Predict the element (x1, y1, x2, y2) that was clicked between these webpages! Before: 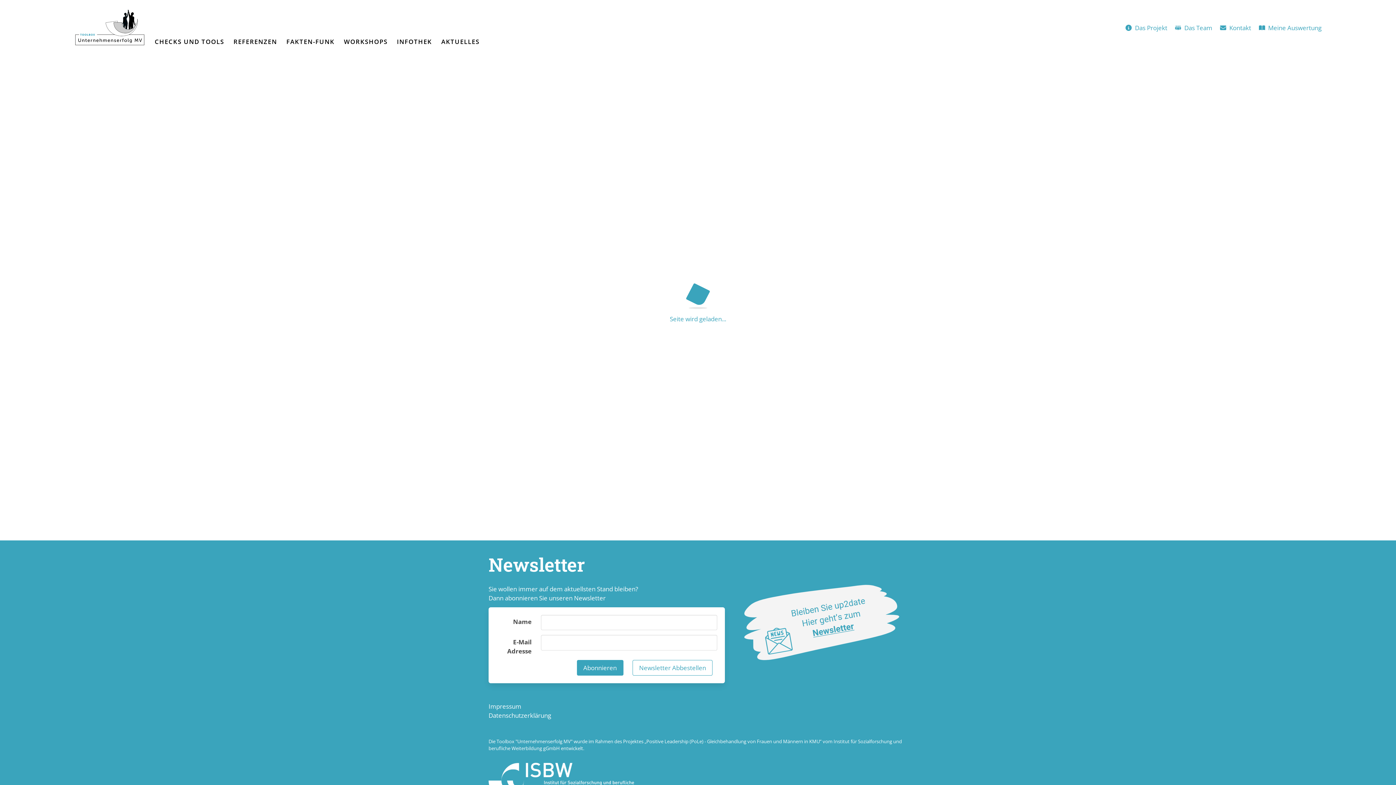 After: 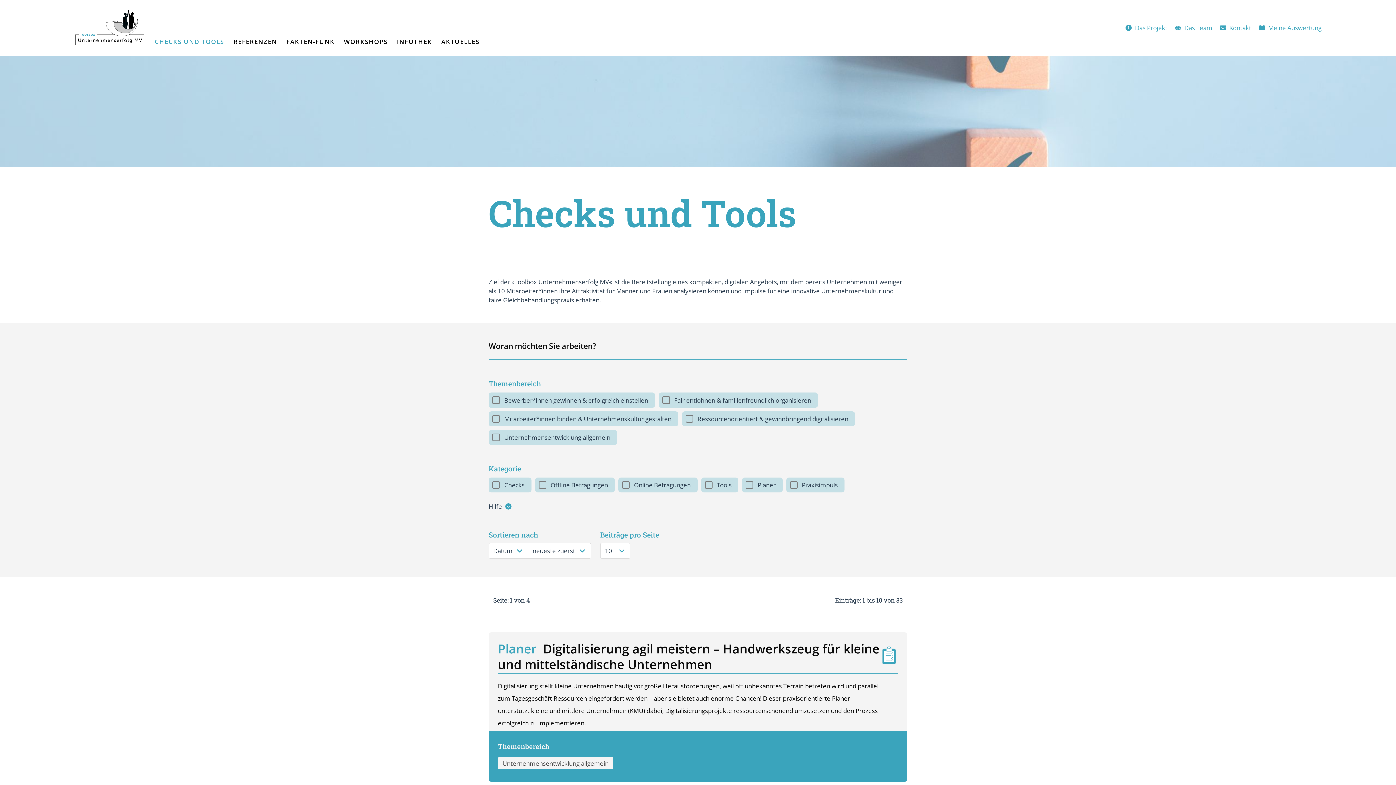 Action: label: CHECKS UND TOOLS bbox: (150, 34, 228, 49)